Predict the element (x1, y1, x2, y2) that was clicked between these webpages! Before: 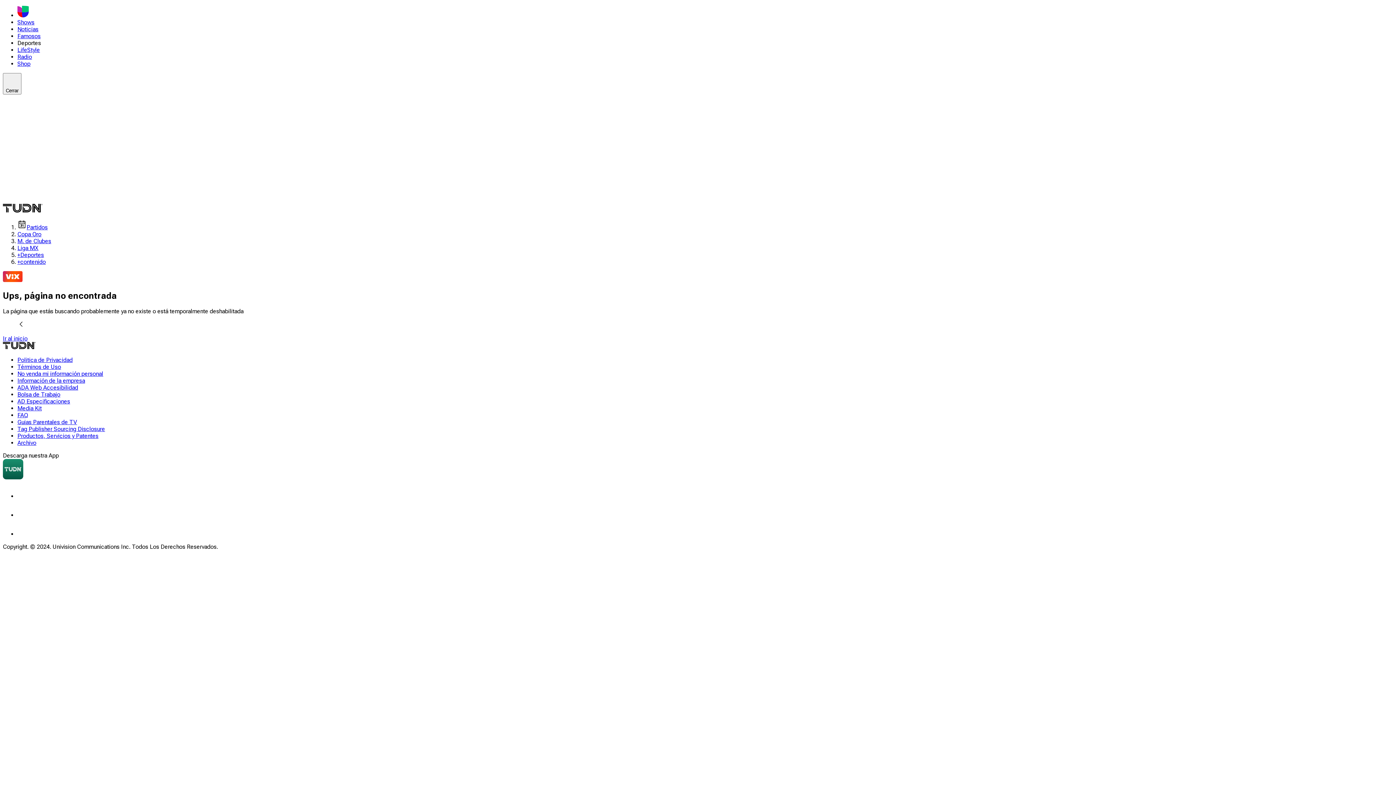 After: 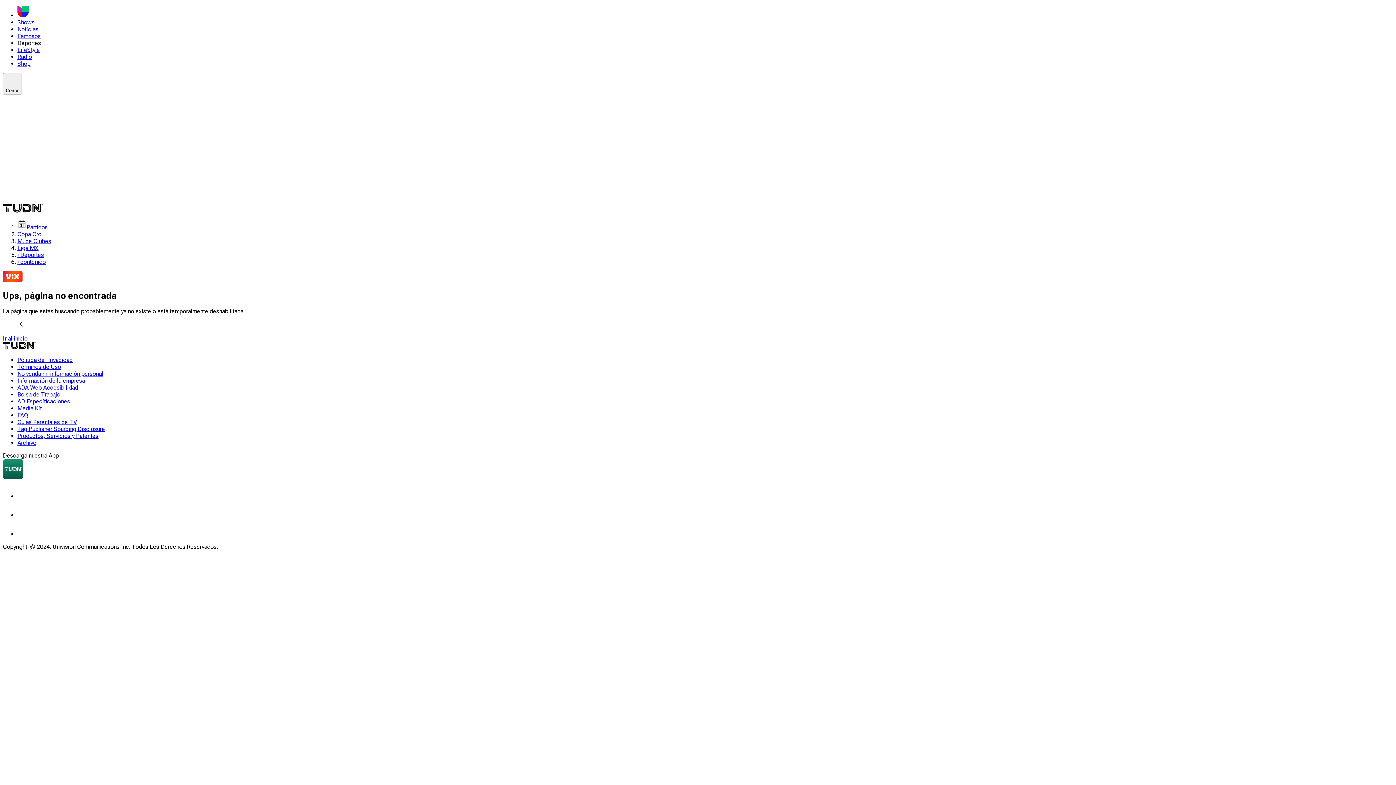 Action: bbox: (17, 384, 78, 391) label: ADA Web Accesibilidad